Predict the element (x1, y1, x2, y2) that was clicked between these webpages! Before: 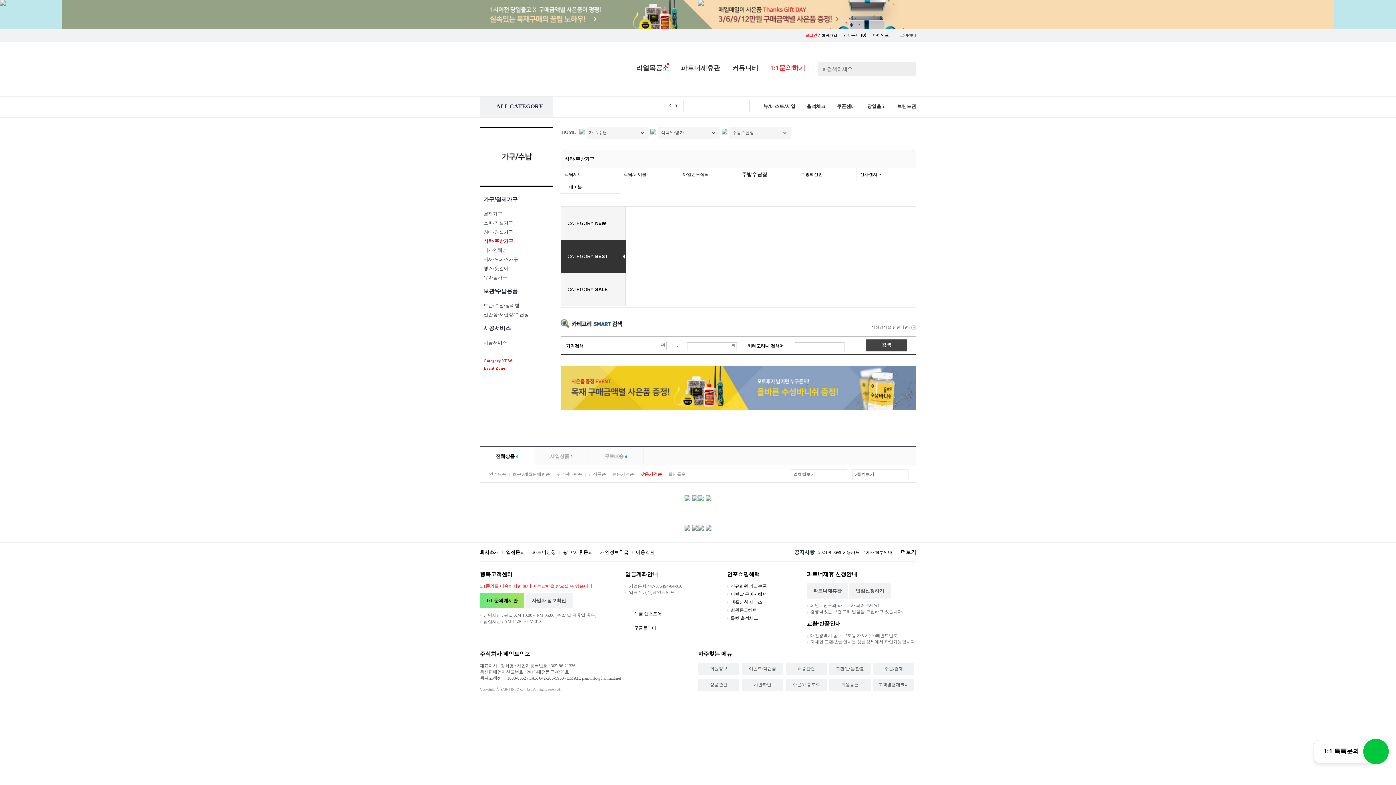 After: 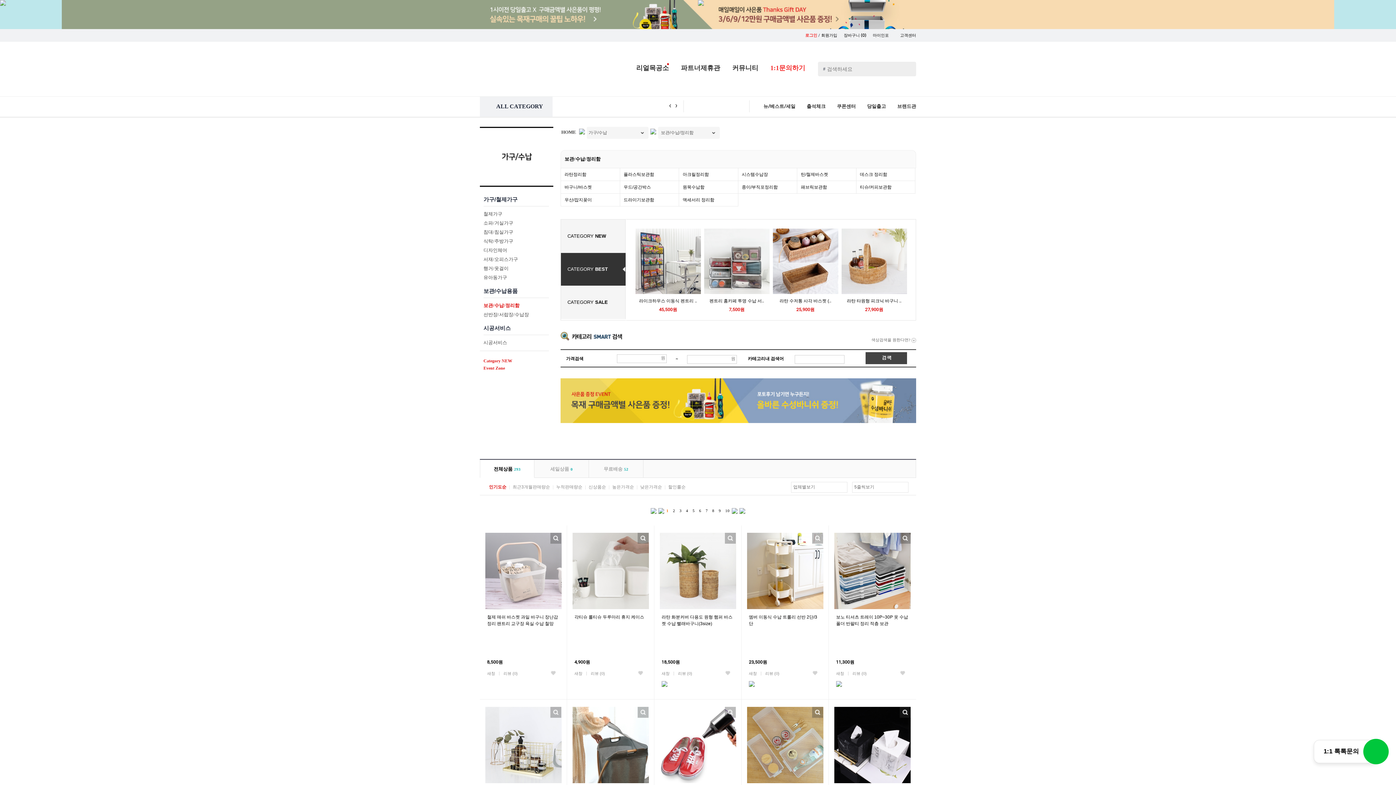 Action: label: 보관/수납/정리함 bbox: (483, 301, 549, 310)